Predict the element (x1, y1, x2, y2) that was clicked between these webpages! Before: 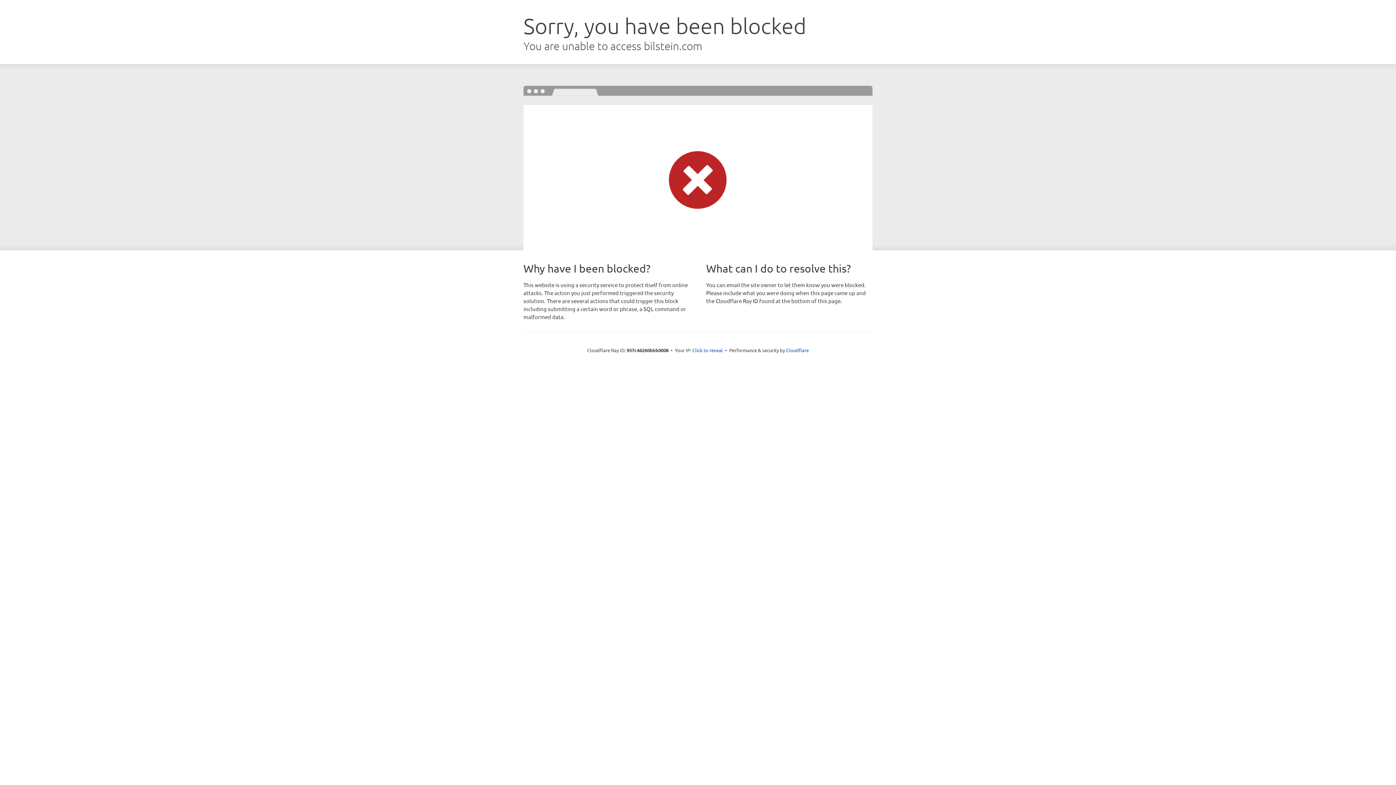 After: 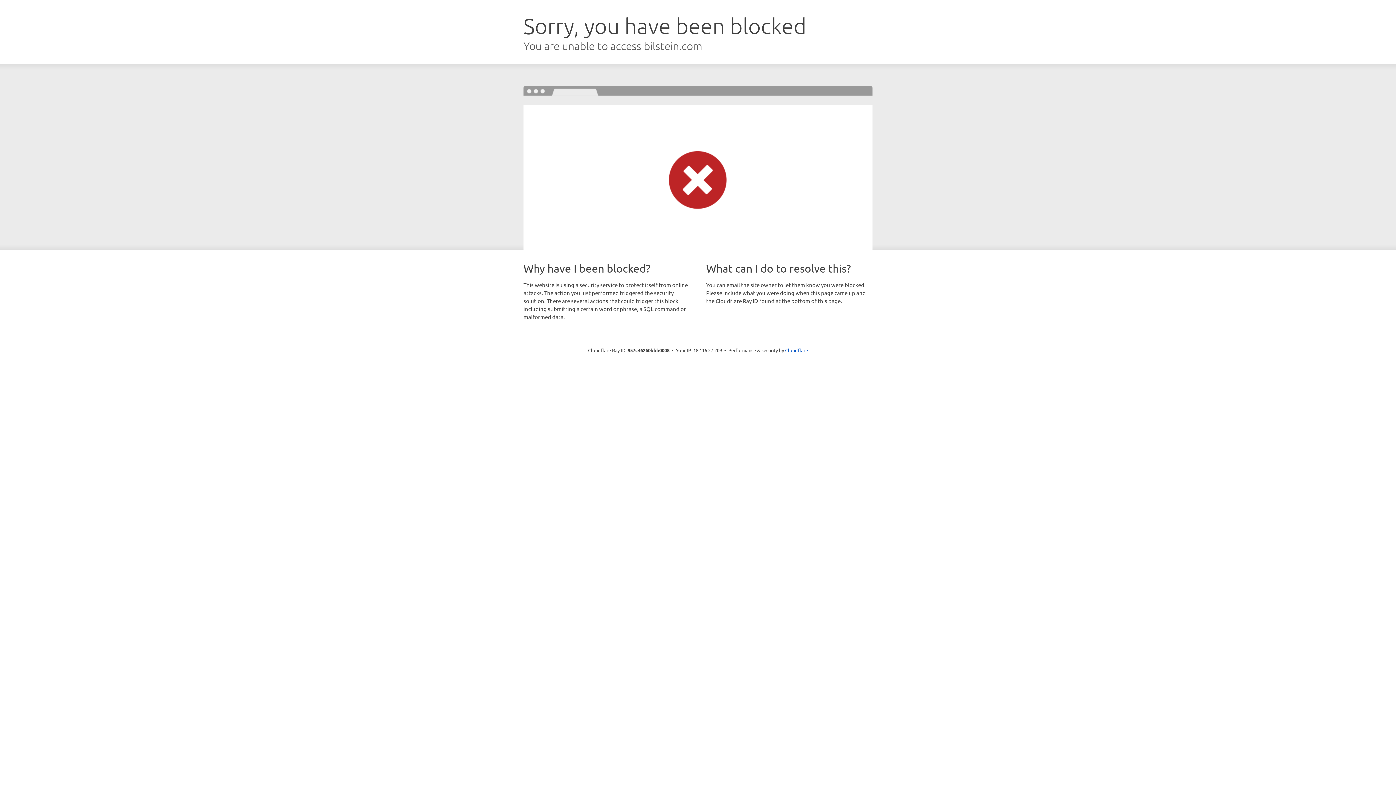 Action: label: Click to reveal bbox: (692, 346, 723, 353)